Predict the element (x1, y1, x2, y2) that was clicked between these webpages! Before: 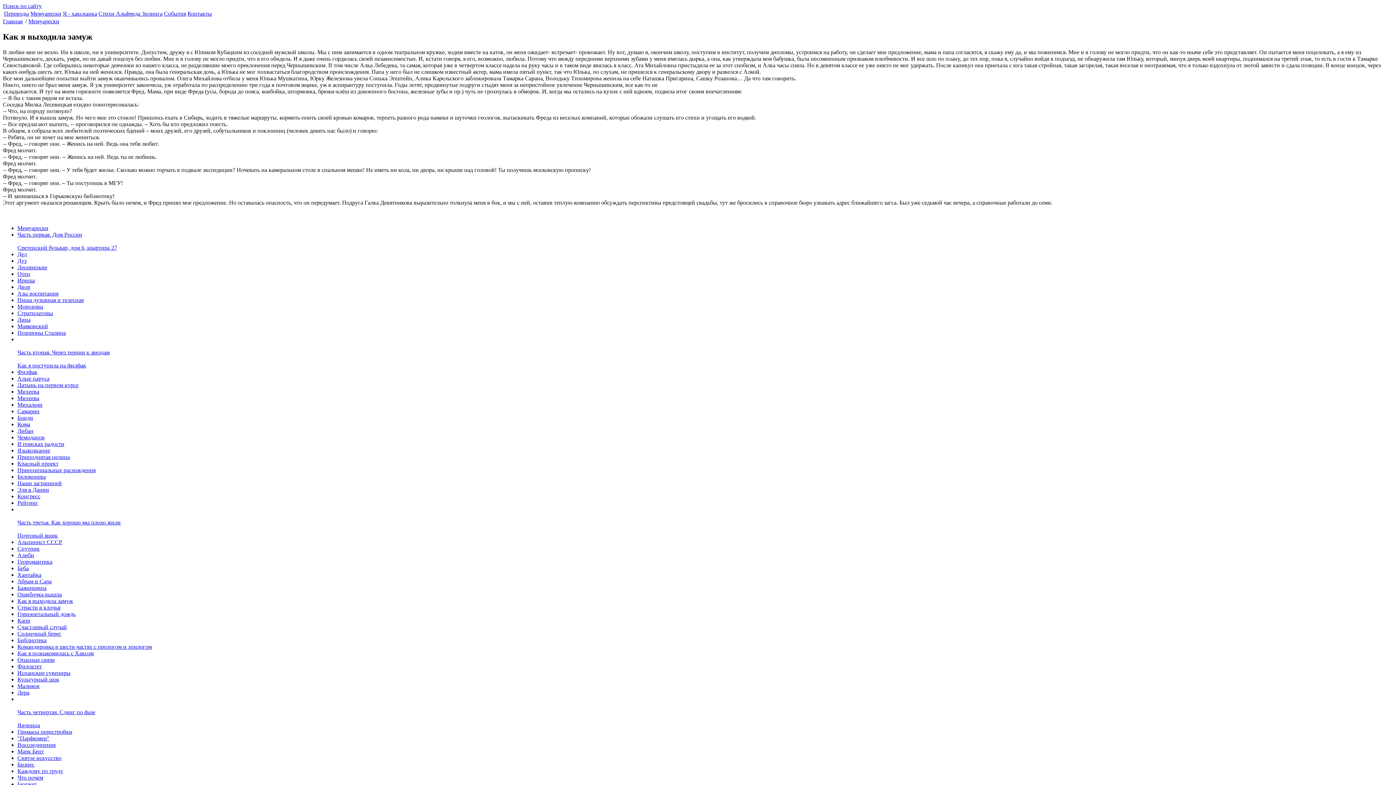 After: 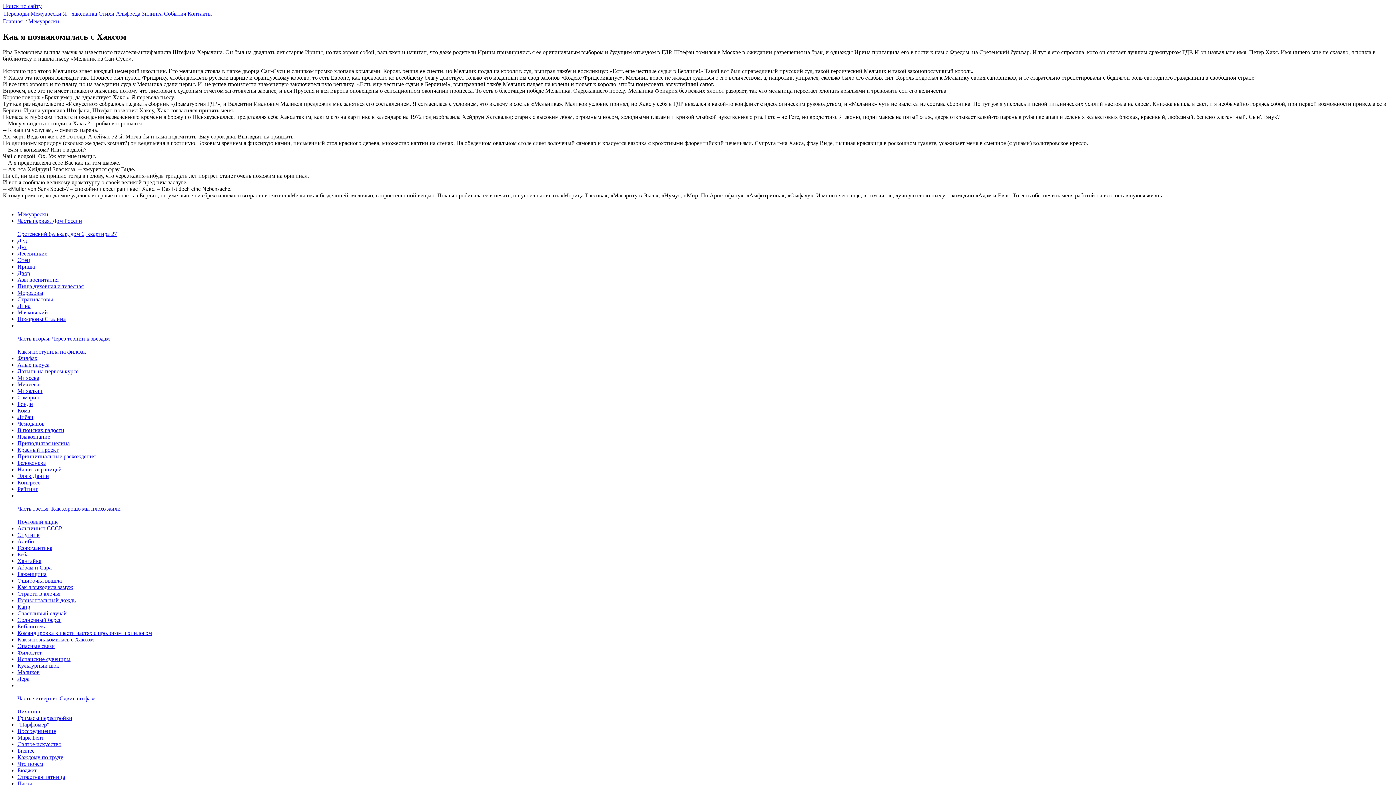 Action: bbox: (17, 650, 93, 656) label: Как я познакомилась с Хаксом